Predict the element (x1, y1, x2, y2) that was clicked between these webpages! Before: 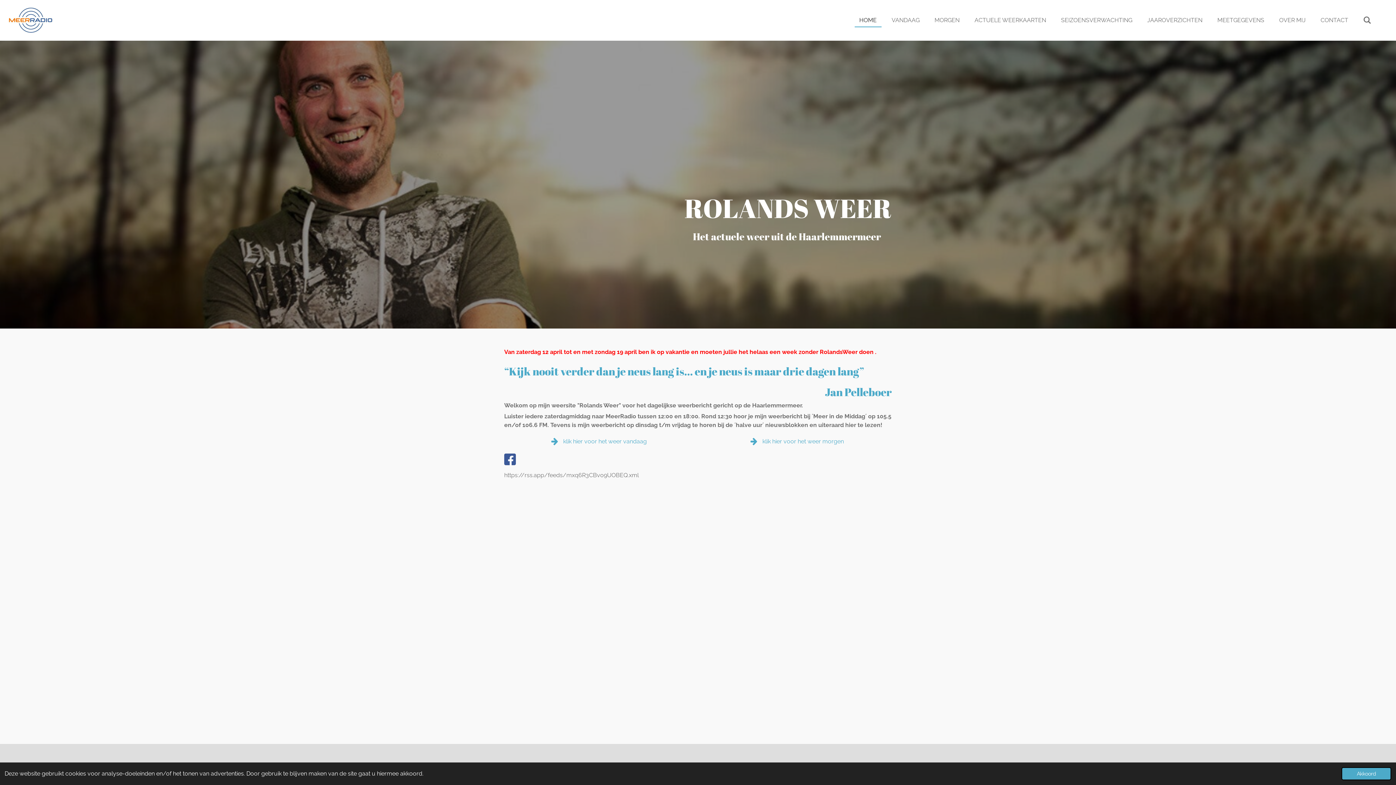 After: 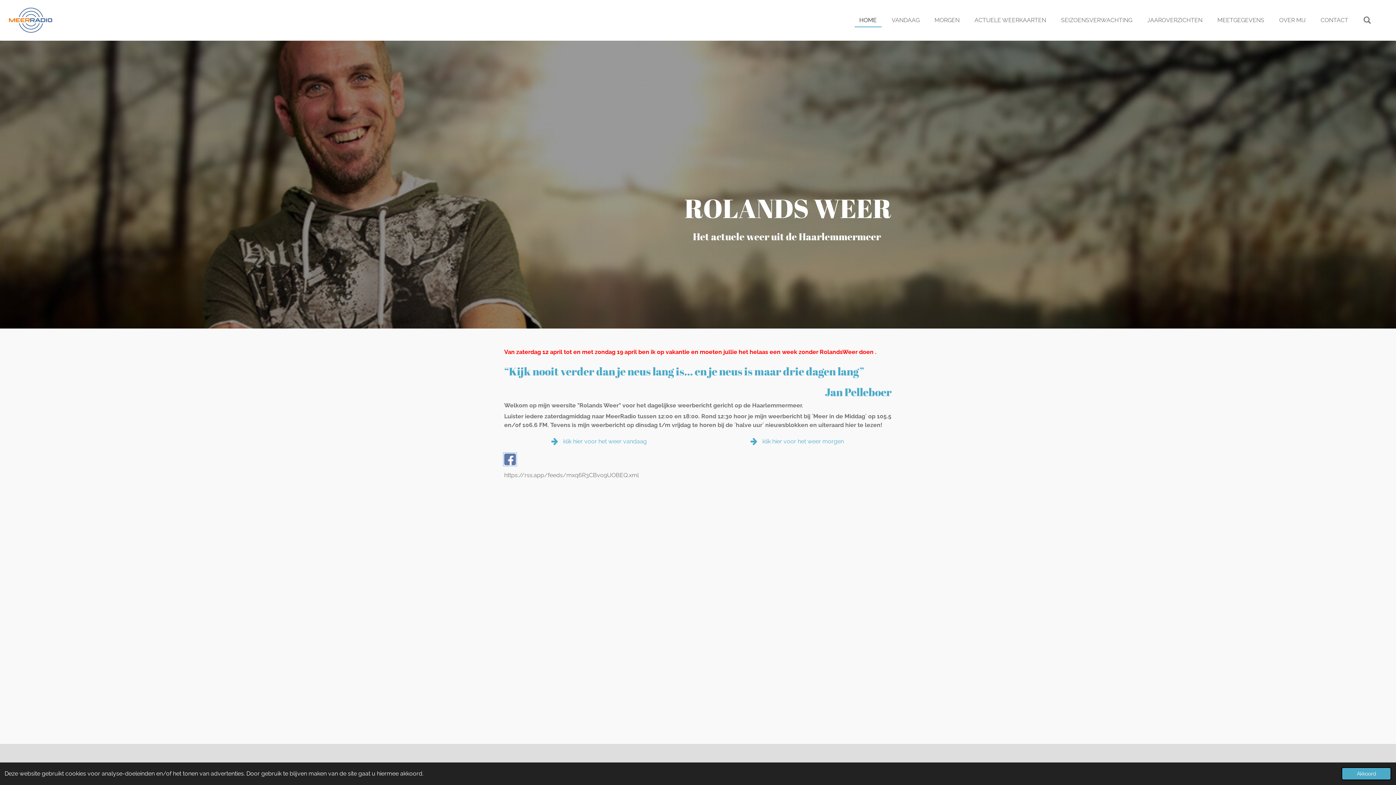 Action: bbox: (504, 453, 516, 465)